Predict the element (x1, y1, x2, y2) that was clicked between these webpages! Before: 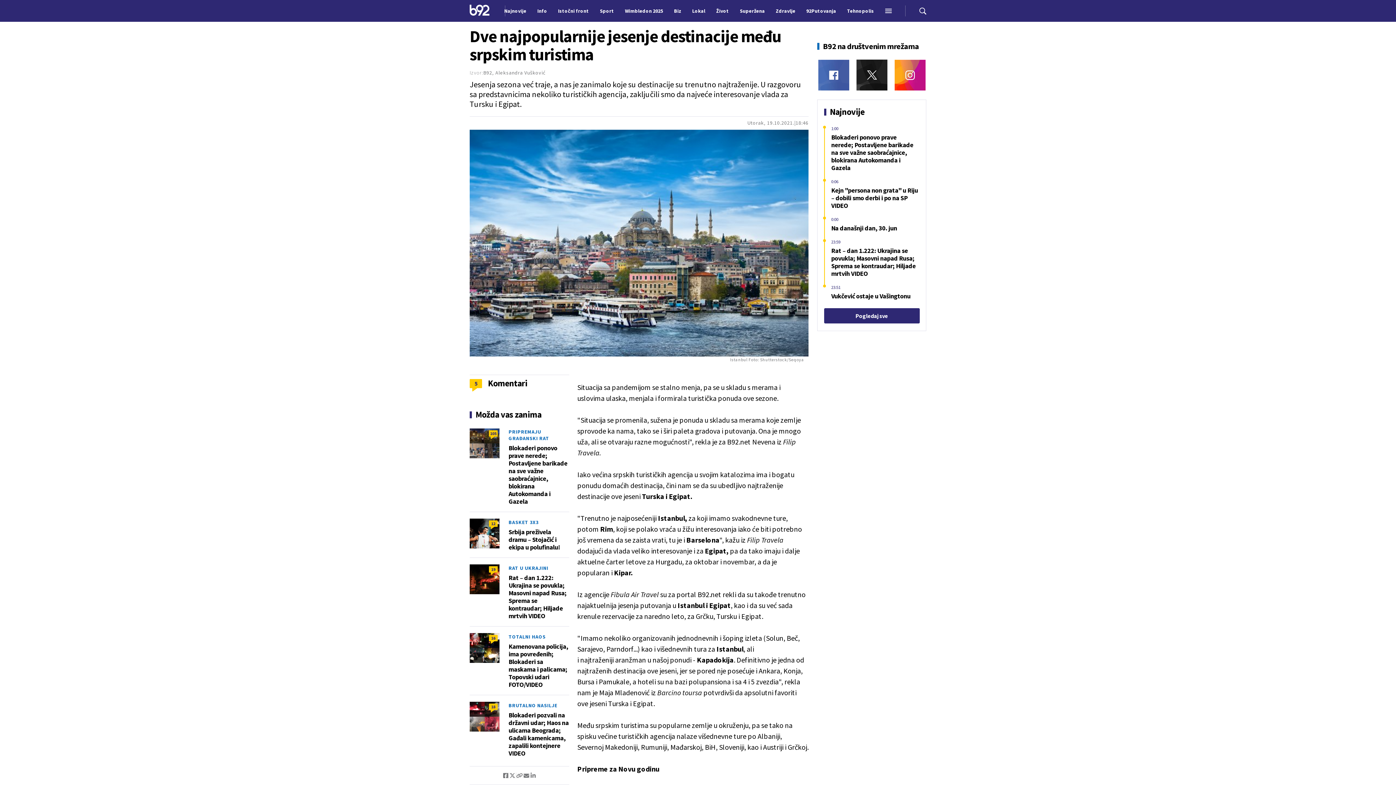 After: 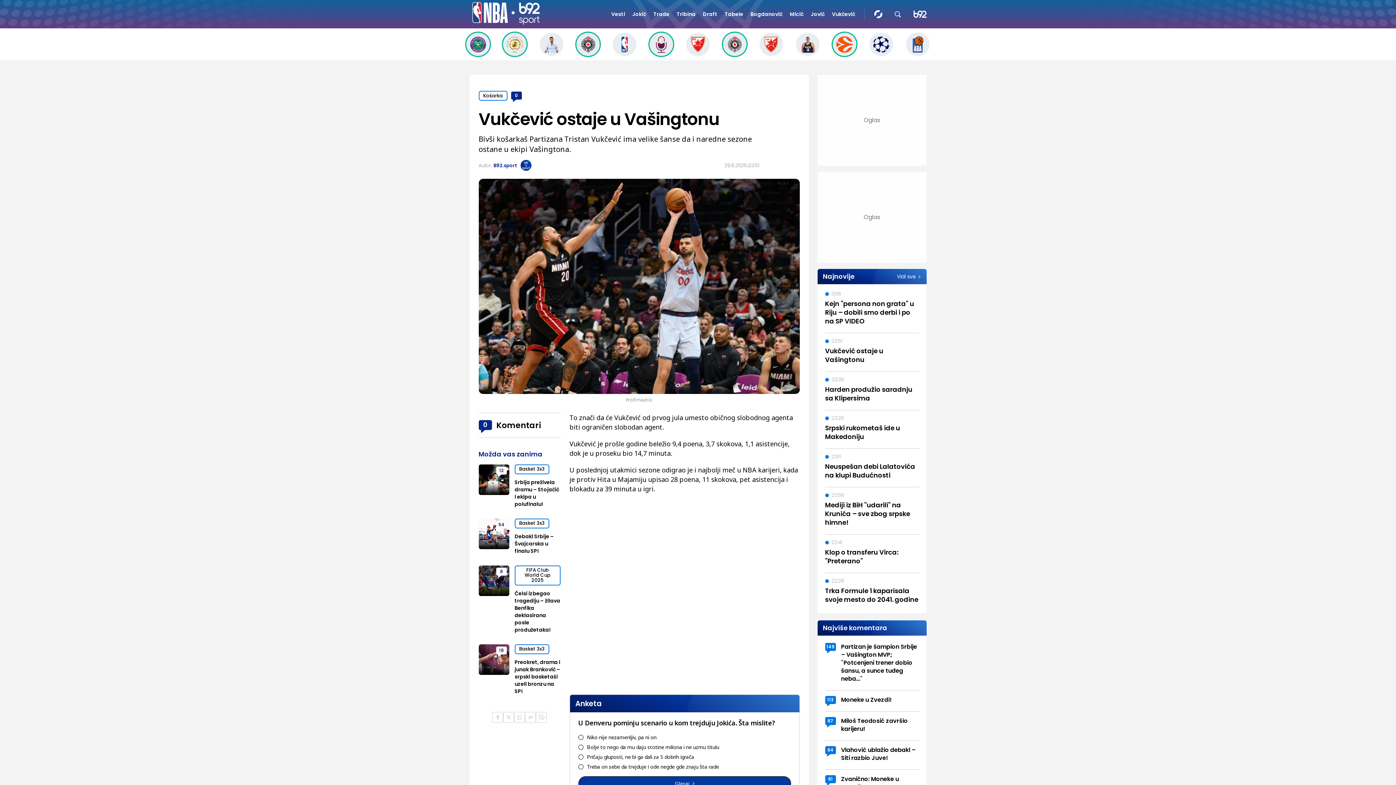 Action: label: Vukčević ostaje u Vašingtonu bbox: (831, 292, 919, 300)